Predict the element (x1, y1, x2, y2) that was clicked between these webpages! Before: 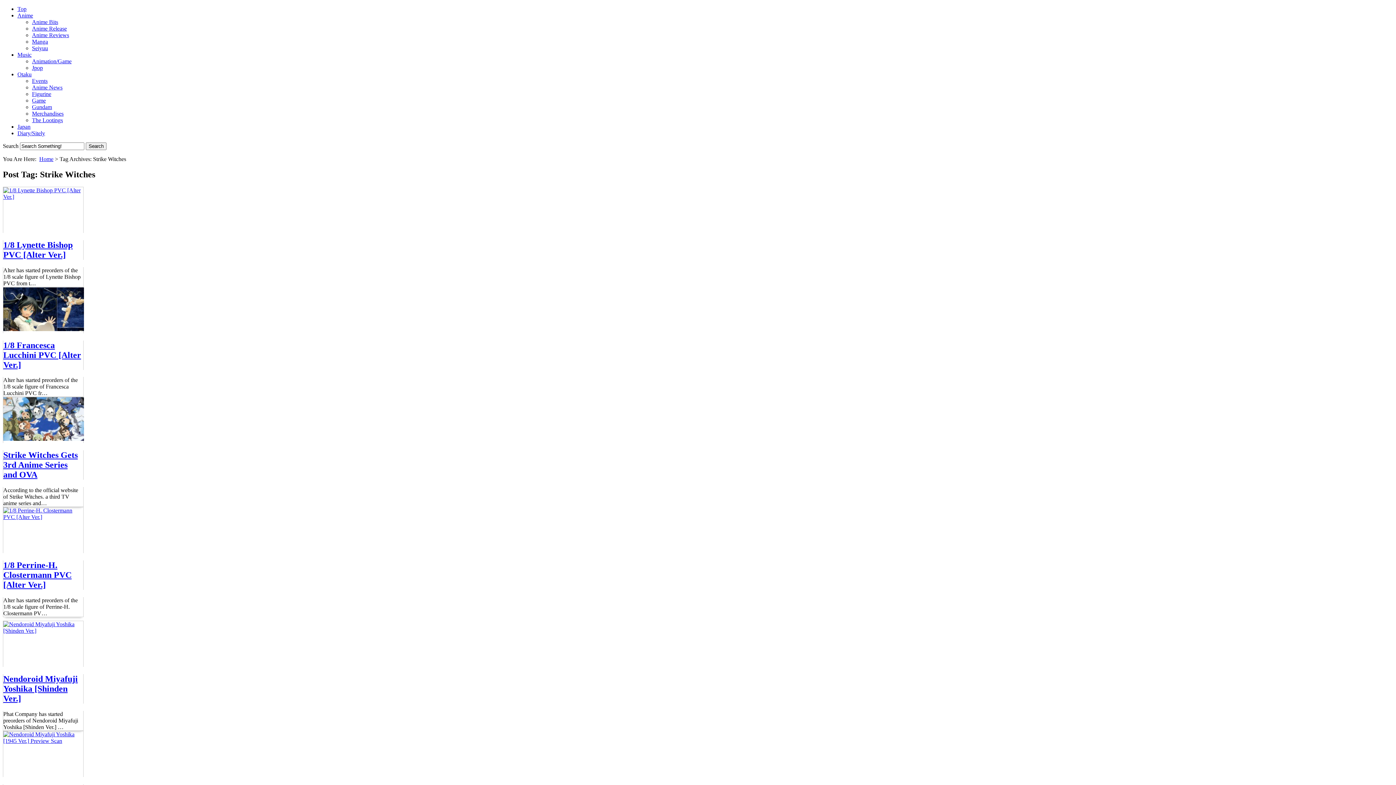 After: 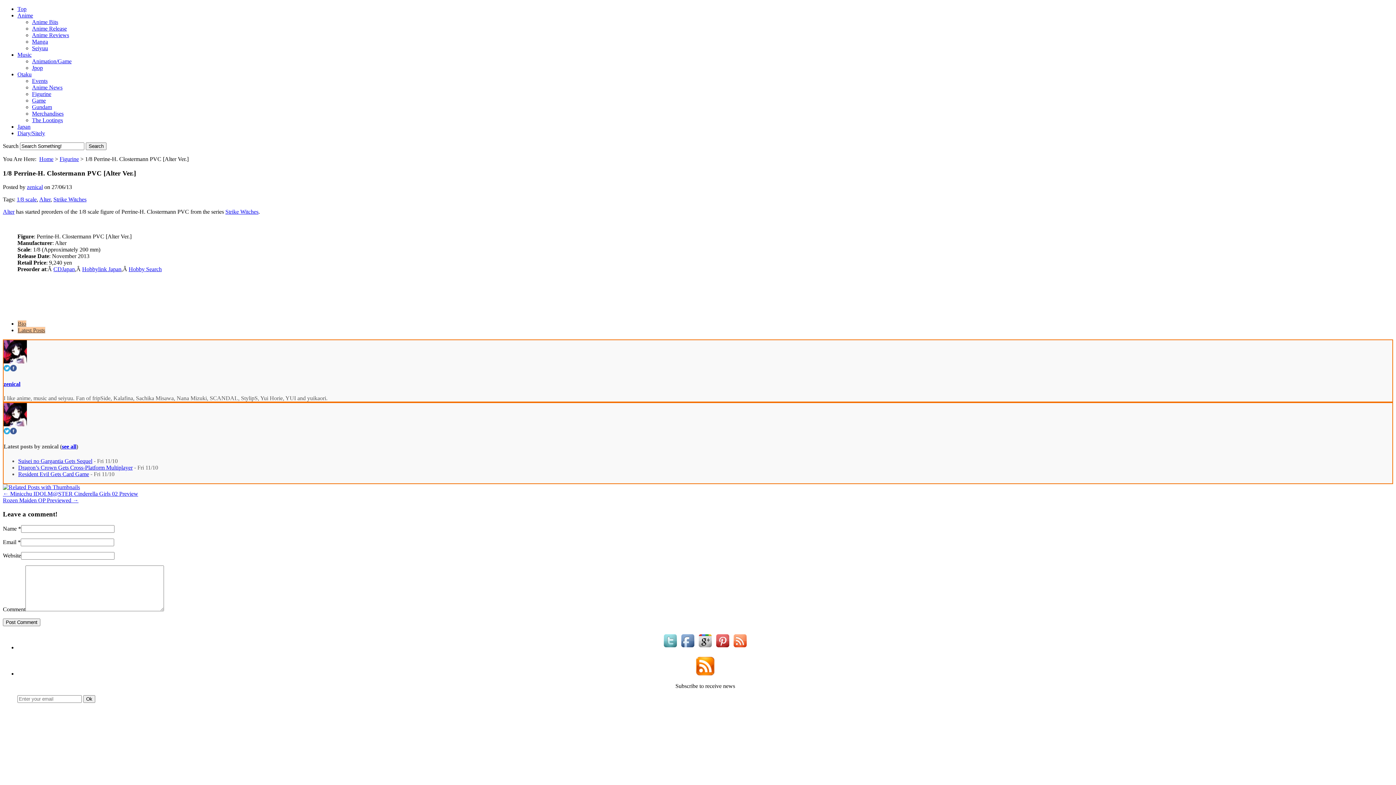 Action: bbox: (3, 560, 71, 589) label: 1/8 Perrine-H. Clostermann PVC [Alter Ver.]